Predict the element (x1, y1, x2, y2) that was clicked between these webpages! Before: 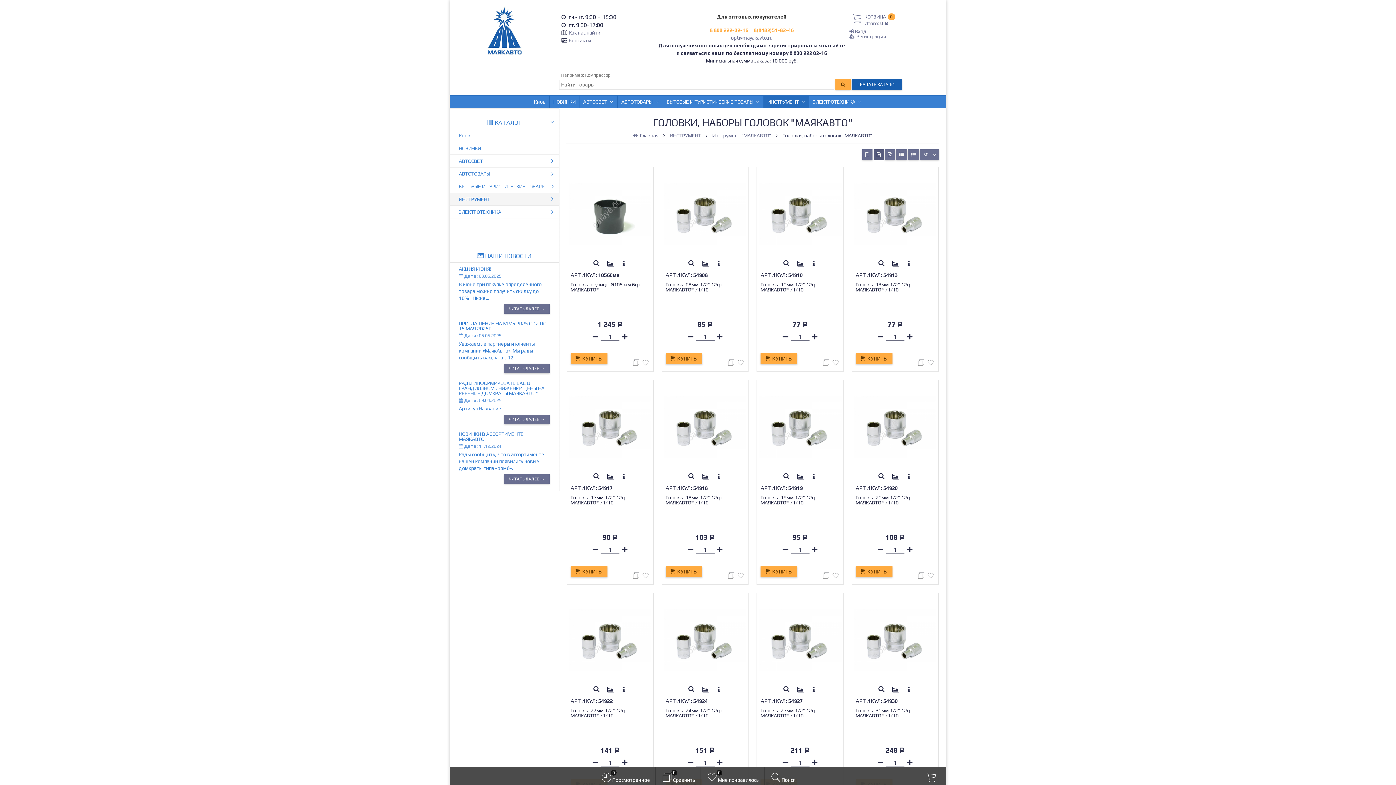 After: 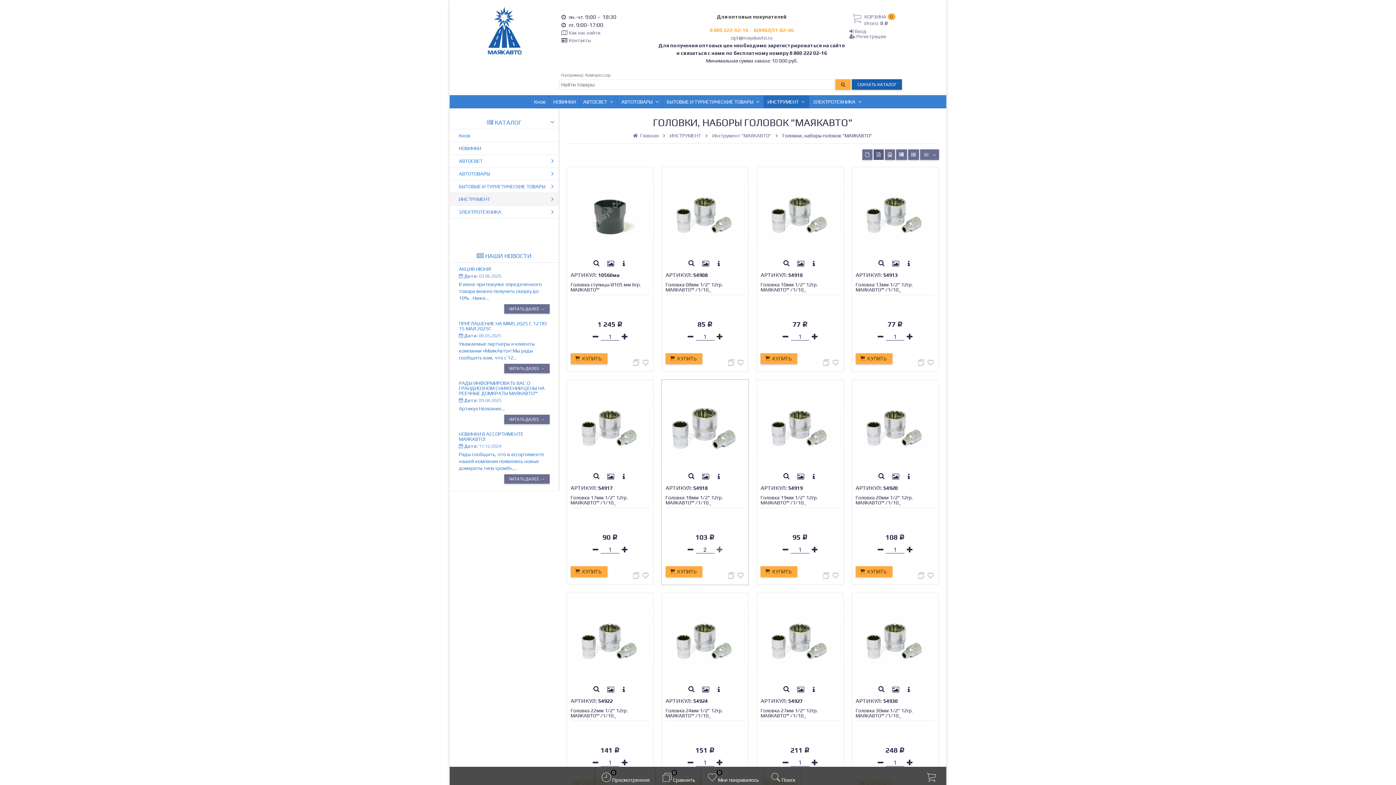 Action: bbox: (716, 548, 722, 553)